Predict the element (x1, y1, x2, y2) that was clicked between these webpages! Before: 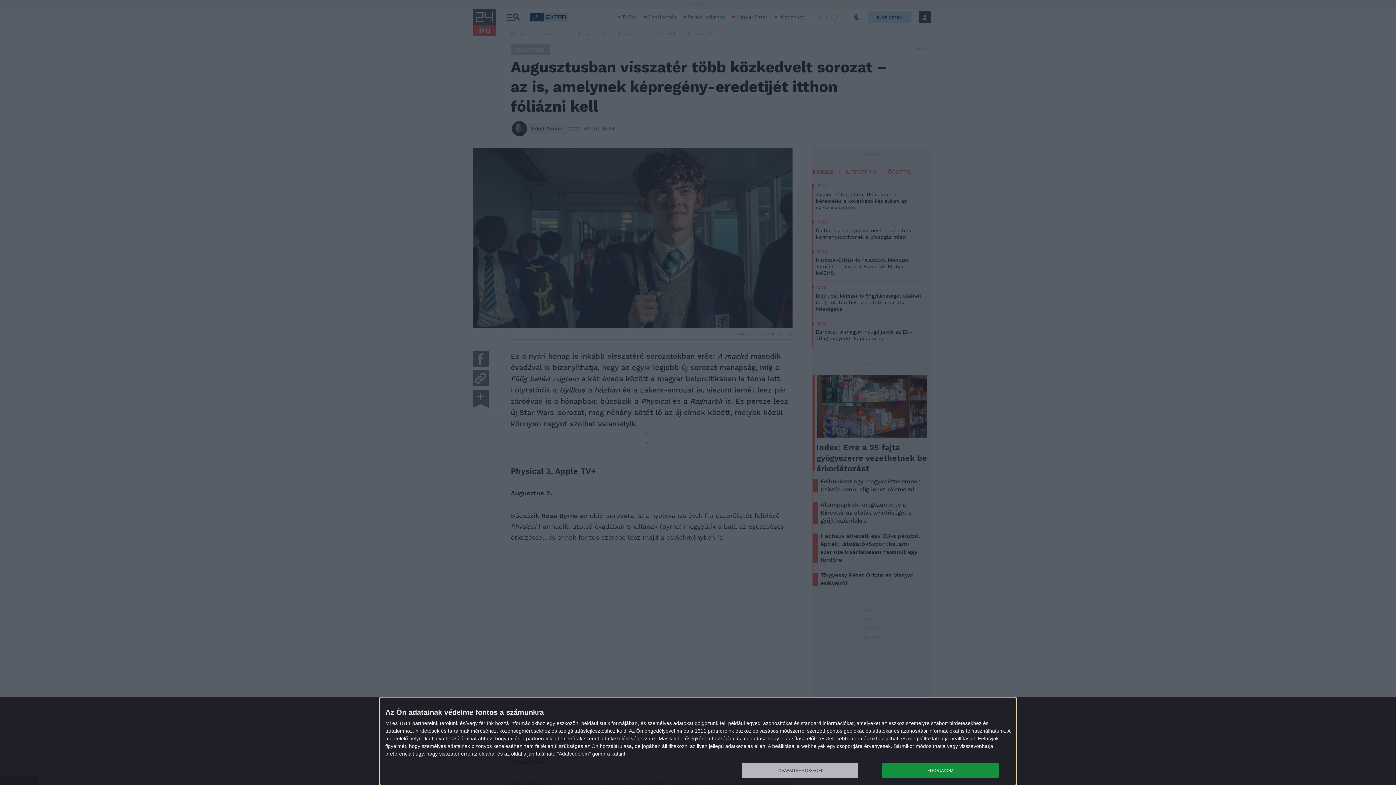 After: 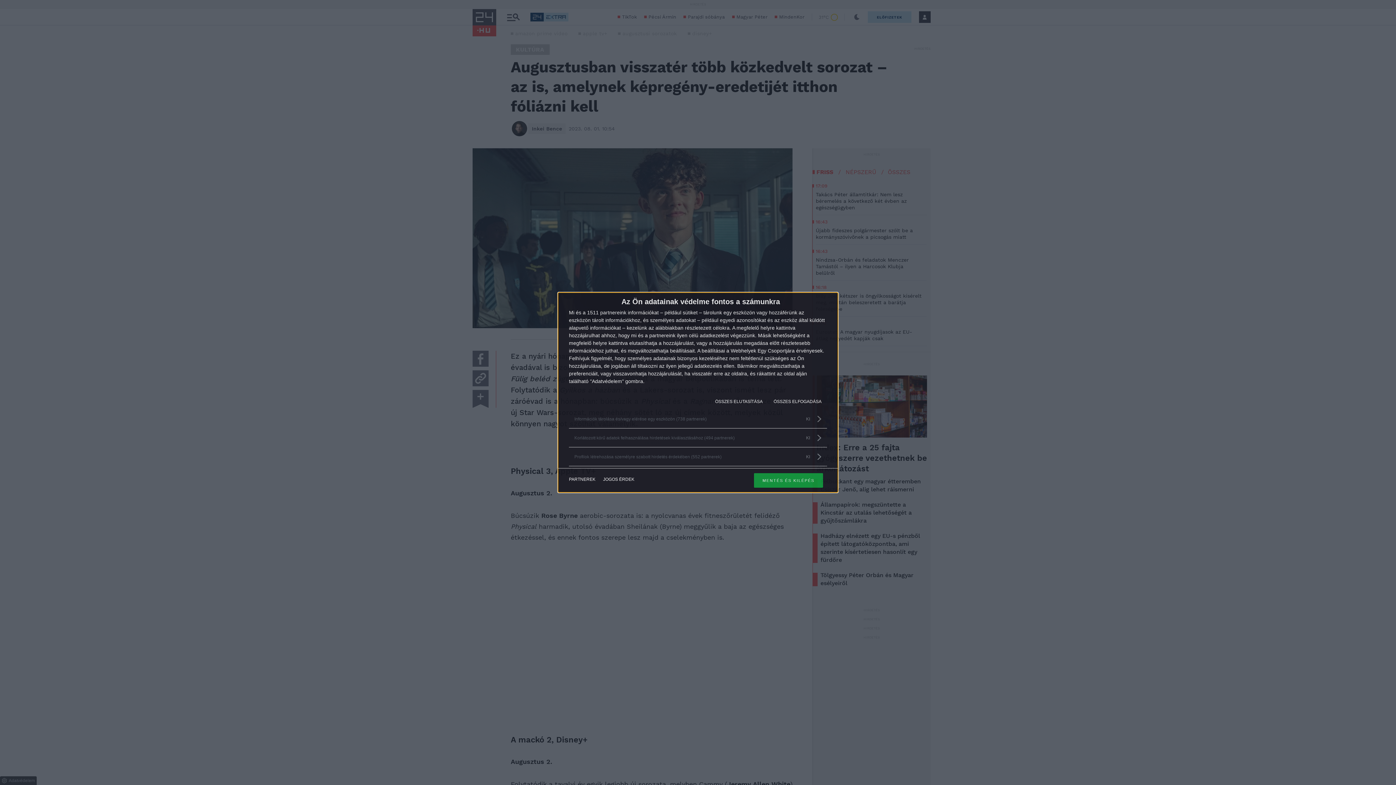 Action: label: TOVÁBBI LEHETŐSÉGEK bbox: (741, 763, 858, 778)